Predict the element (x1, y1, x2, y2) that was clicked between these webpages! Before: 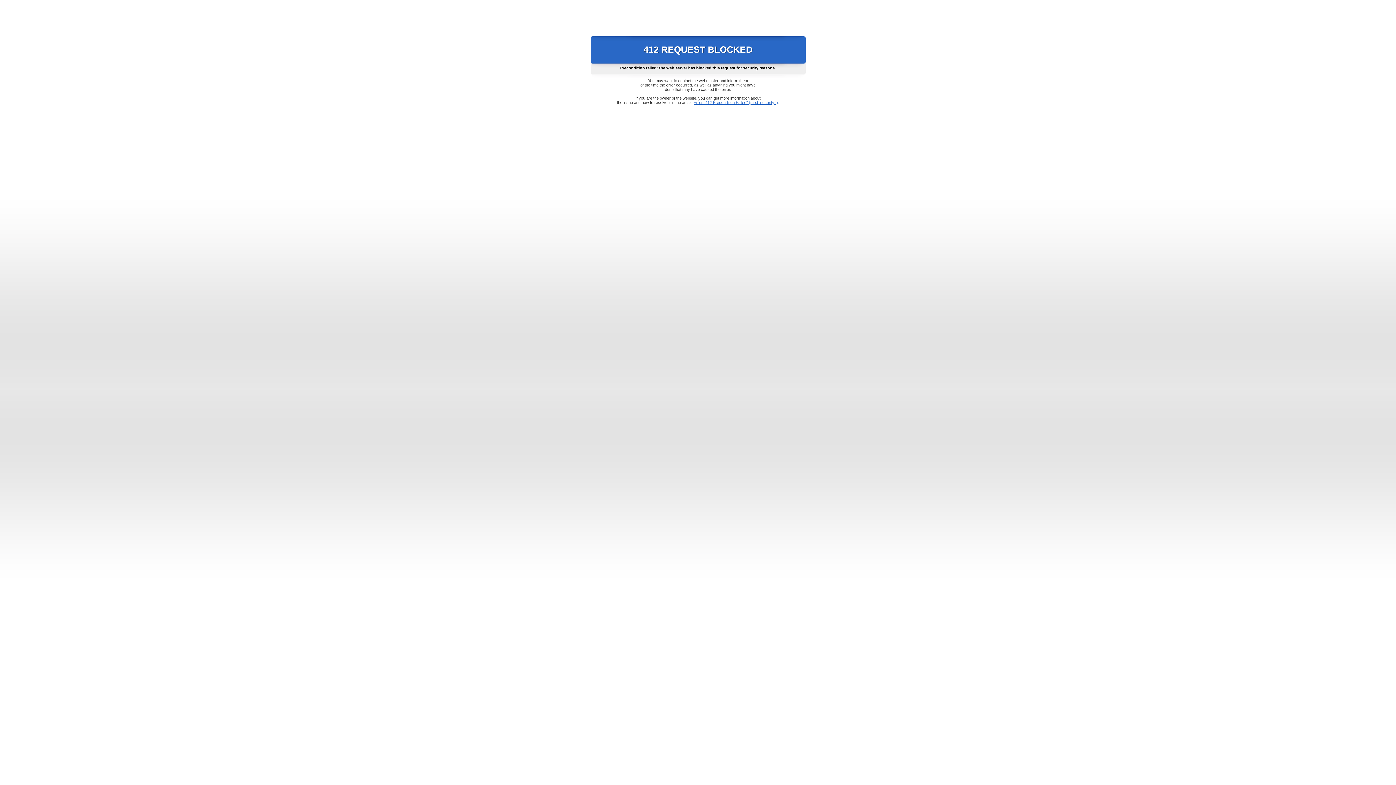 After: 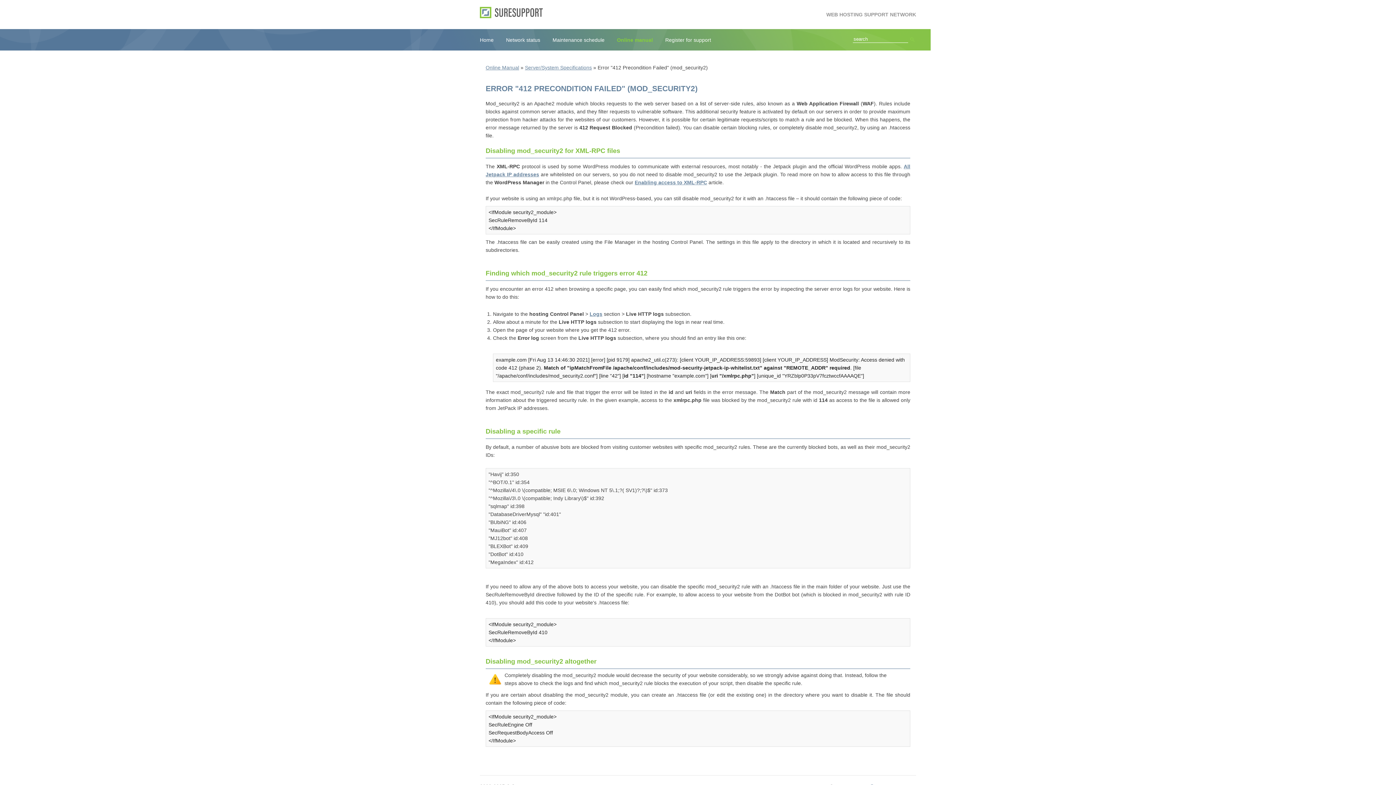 Action: bbox: (693, 100, 778, 104) label: Error "412 Precondition Failed" (mod_security2)